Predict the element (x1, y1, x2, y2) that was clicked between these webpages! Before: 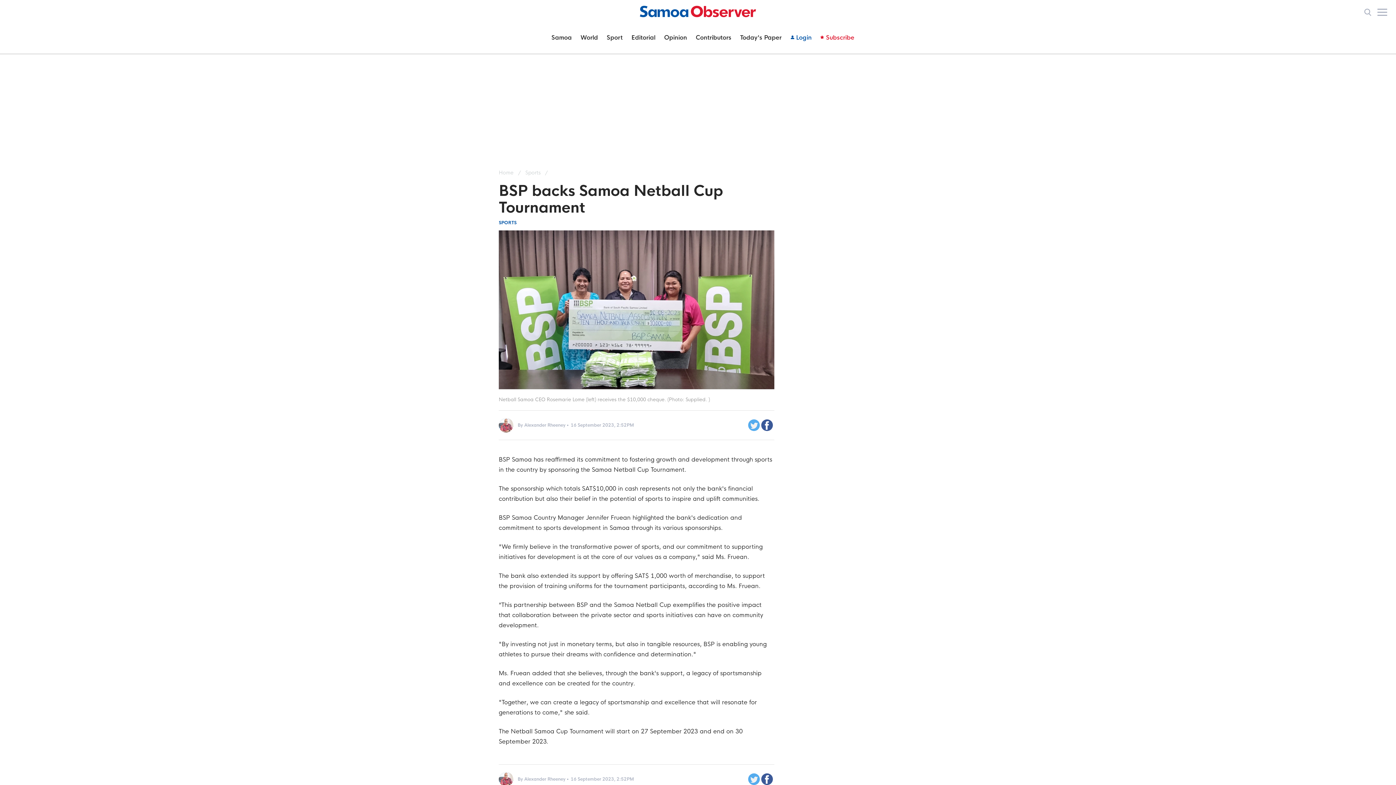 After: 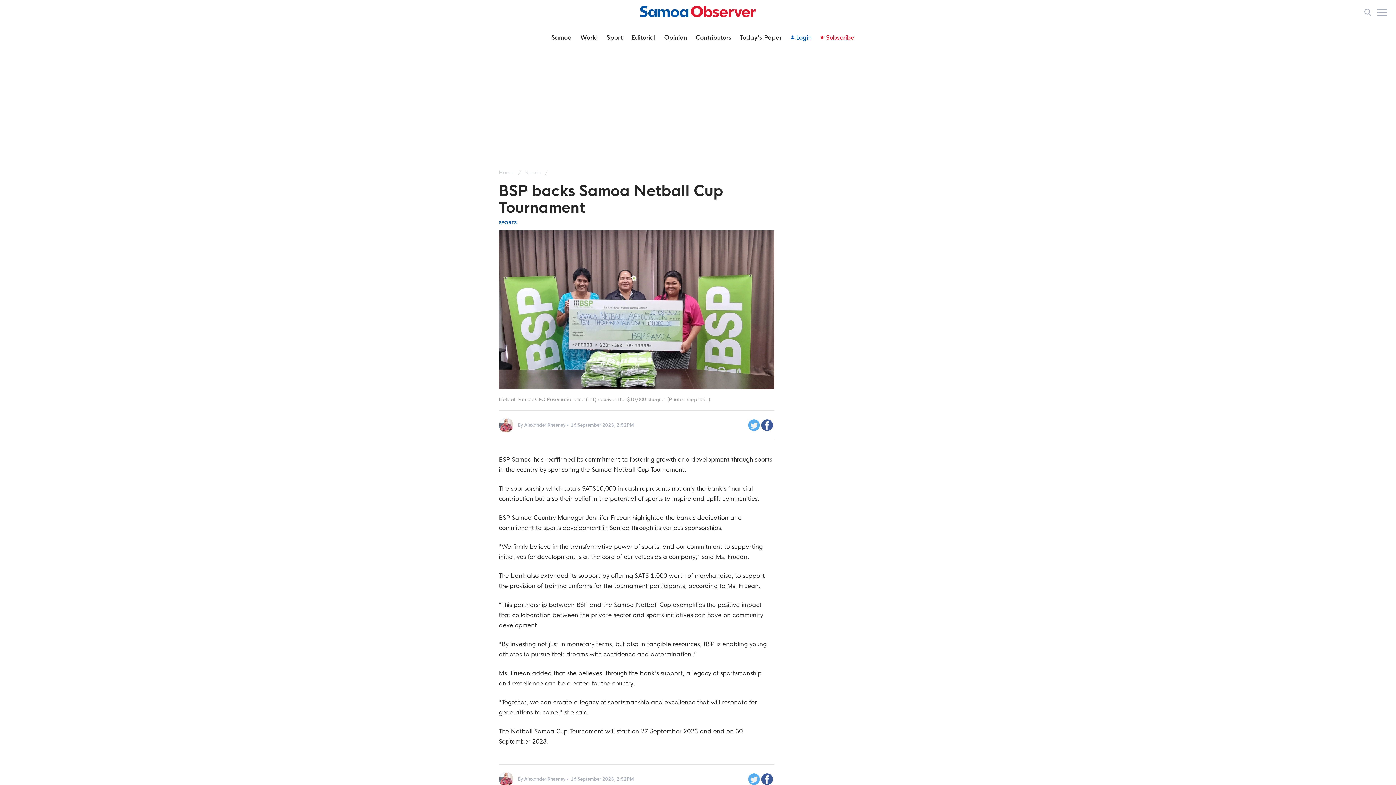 Action: bbox: (761, 773, 773, 785)